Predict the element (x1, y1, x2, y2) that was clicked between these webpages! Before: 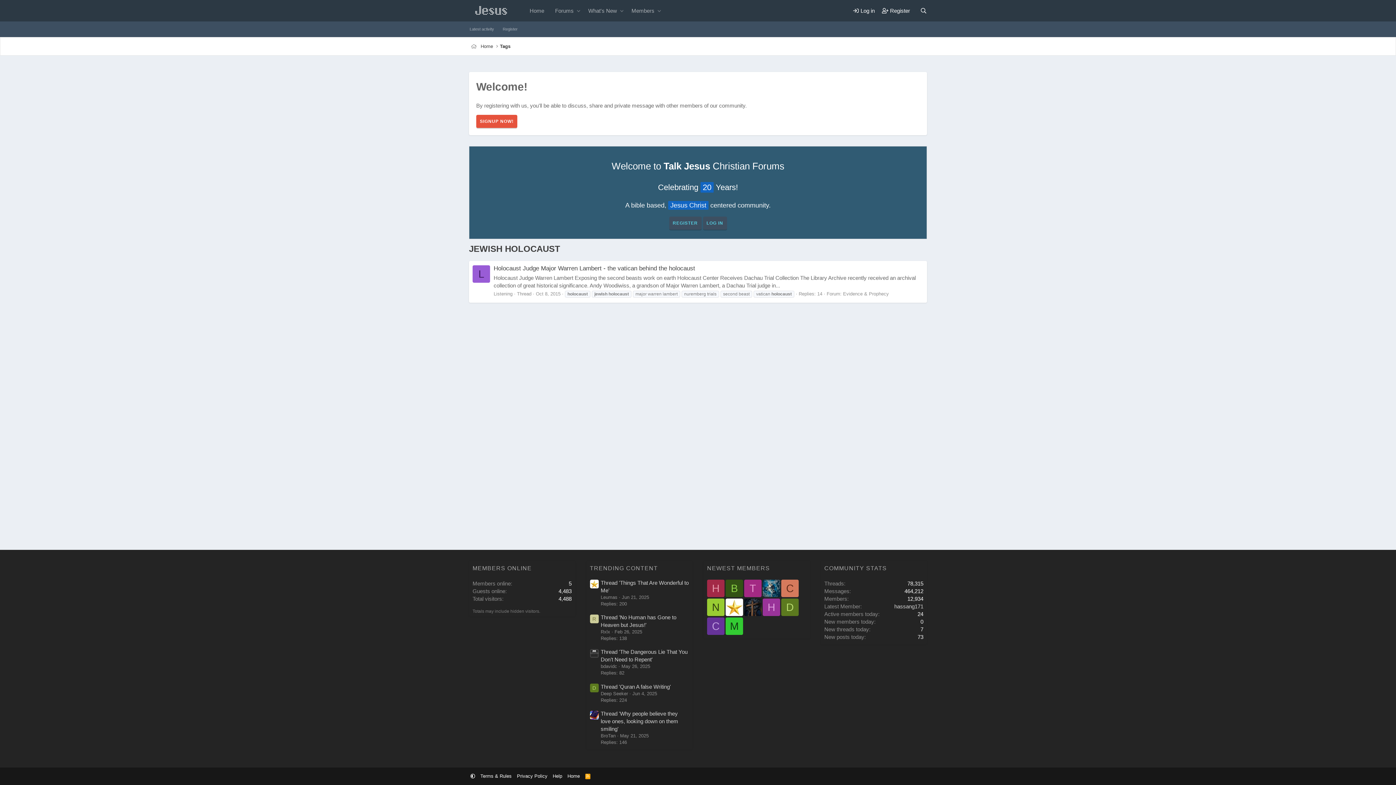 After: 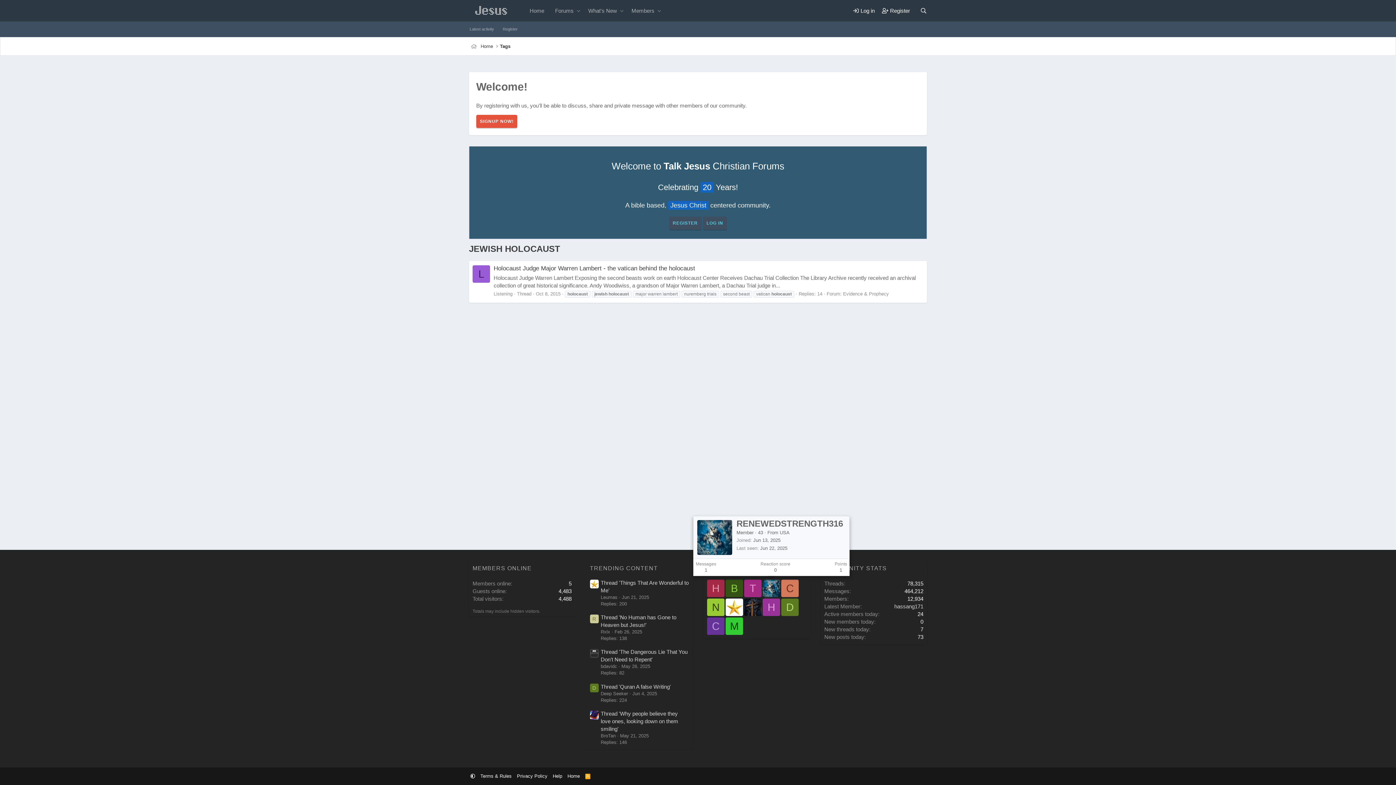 Action: bbox: (762, 580, 780, 597)